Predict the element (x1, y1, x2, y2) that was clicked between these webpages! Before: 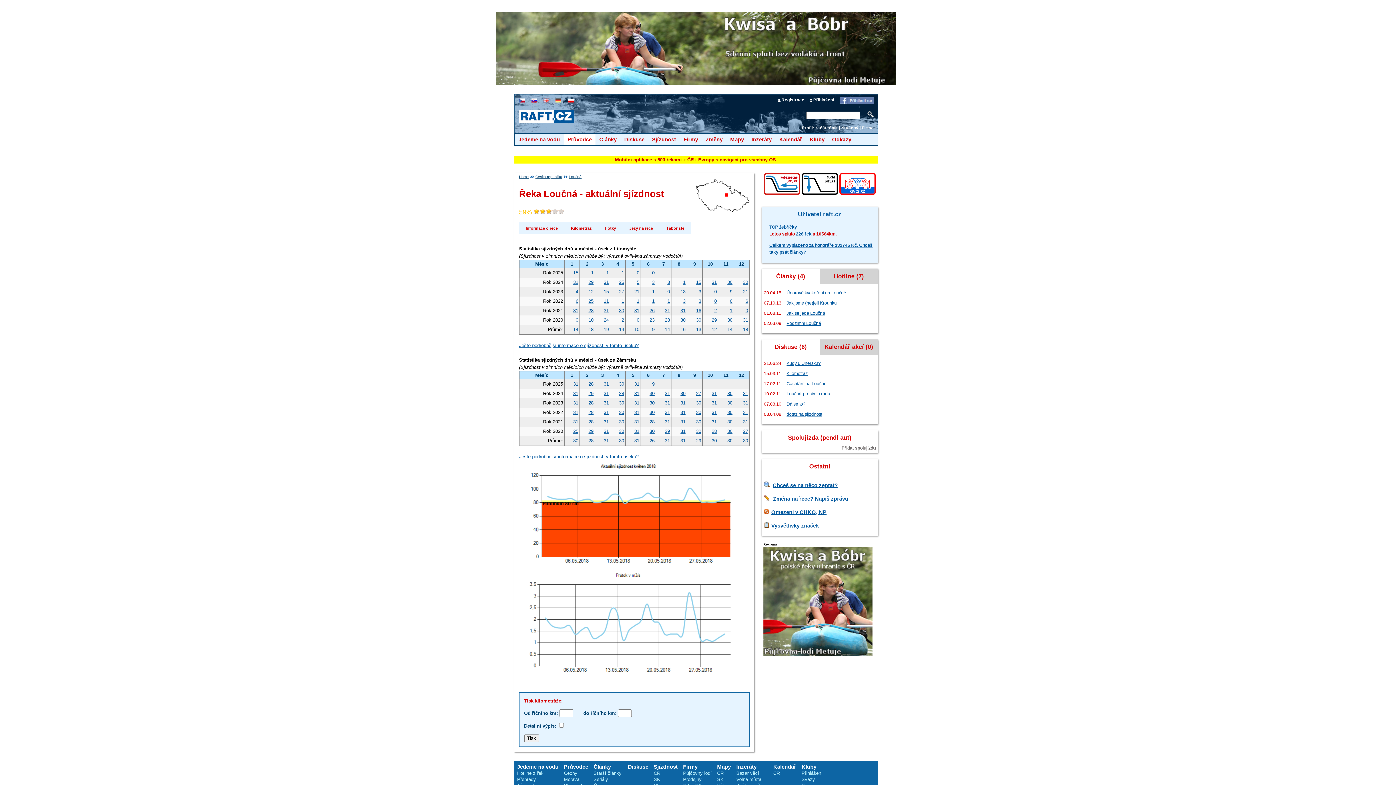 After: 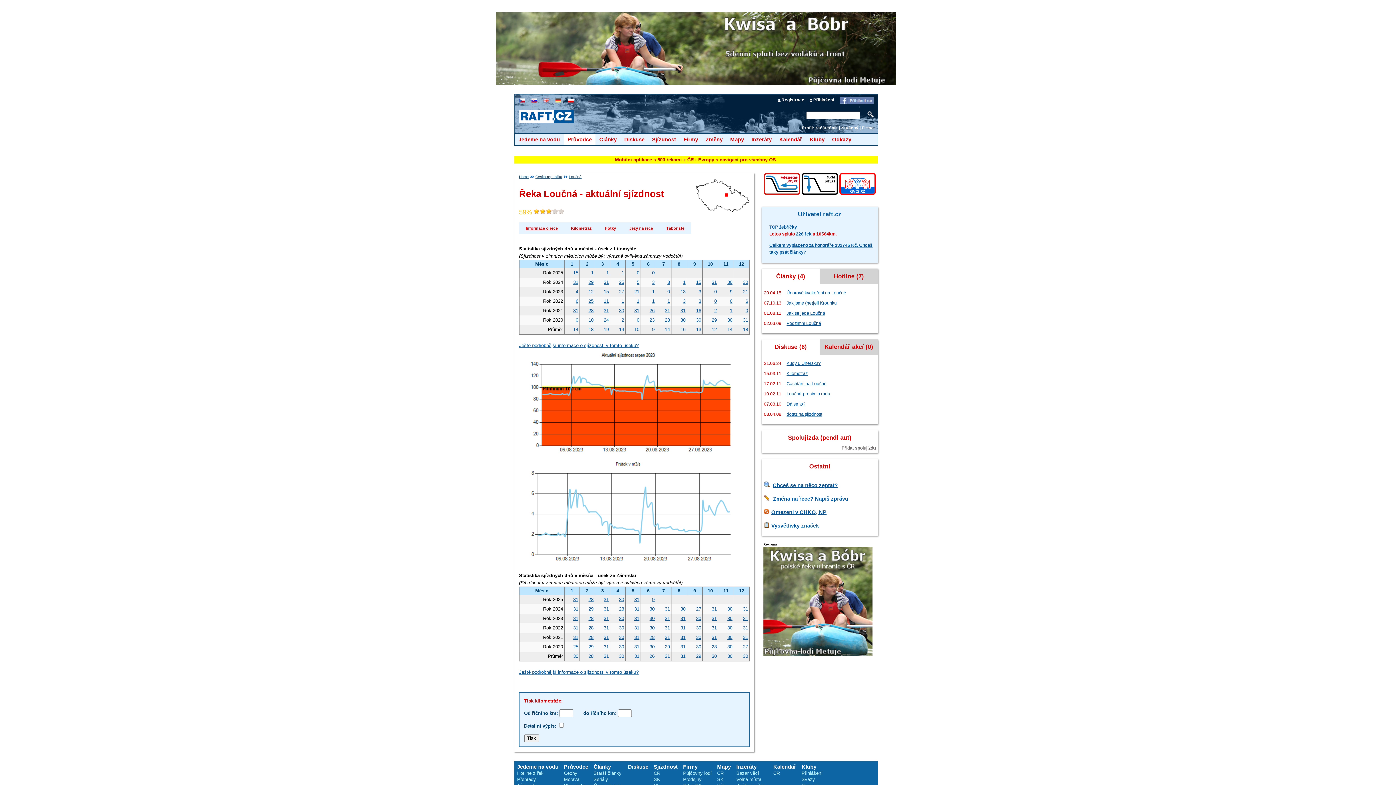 Action: label: 13 bbox: (680, 289, 685, 294)